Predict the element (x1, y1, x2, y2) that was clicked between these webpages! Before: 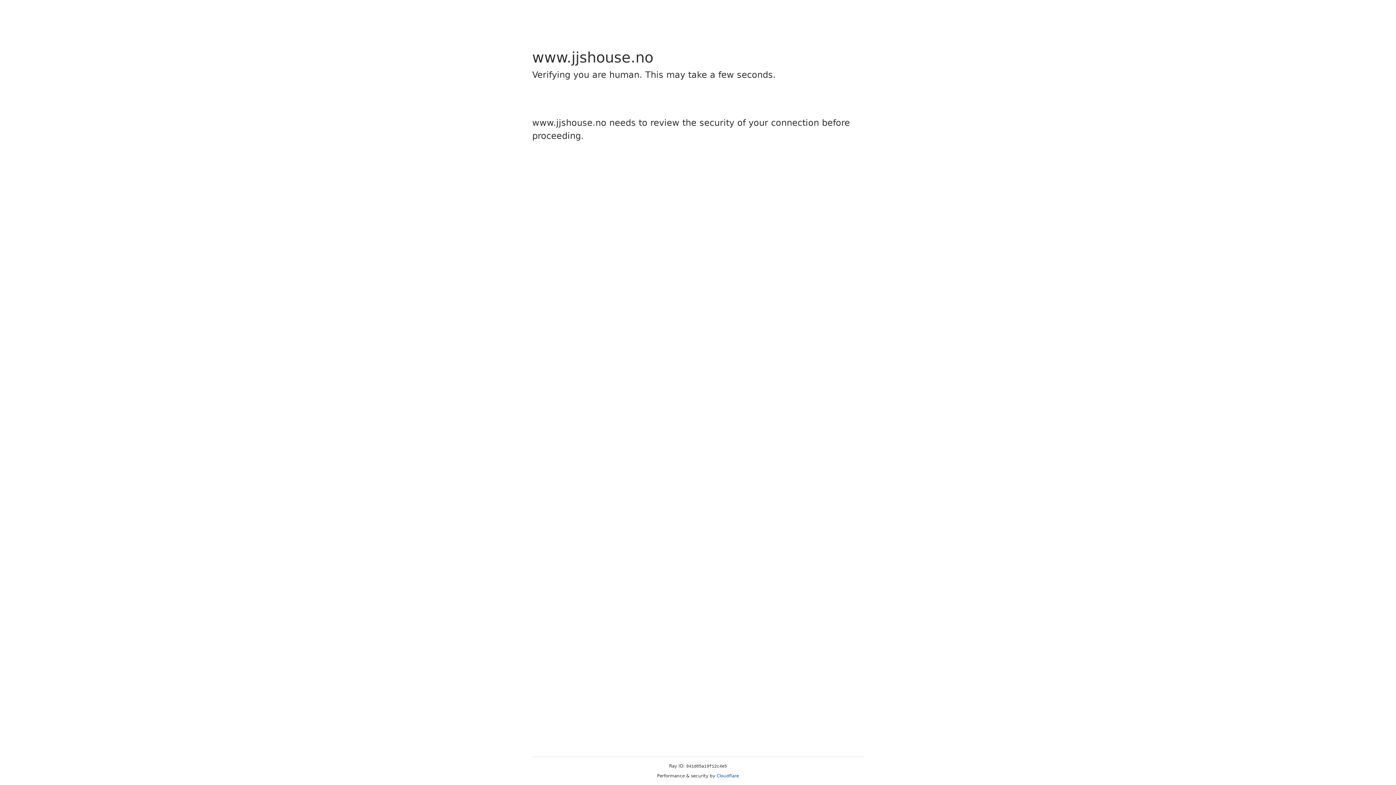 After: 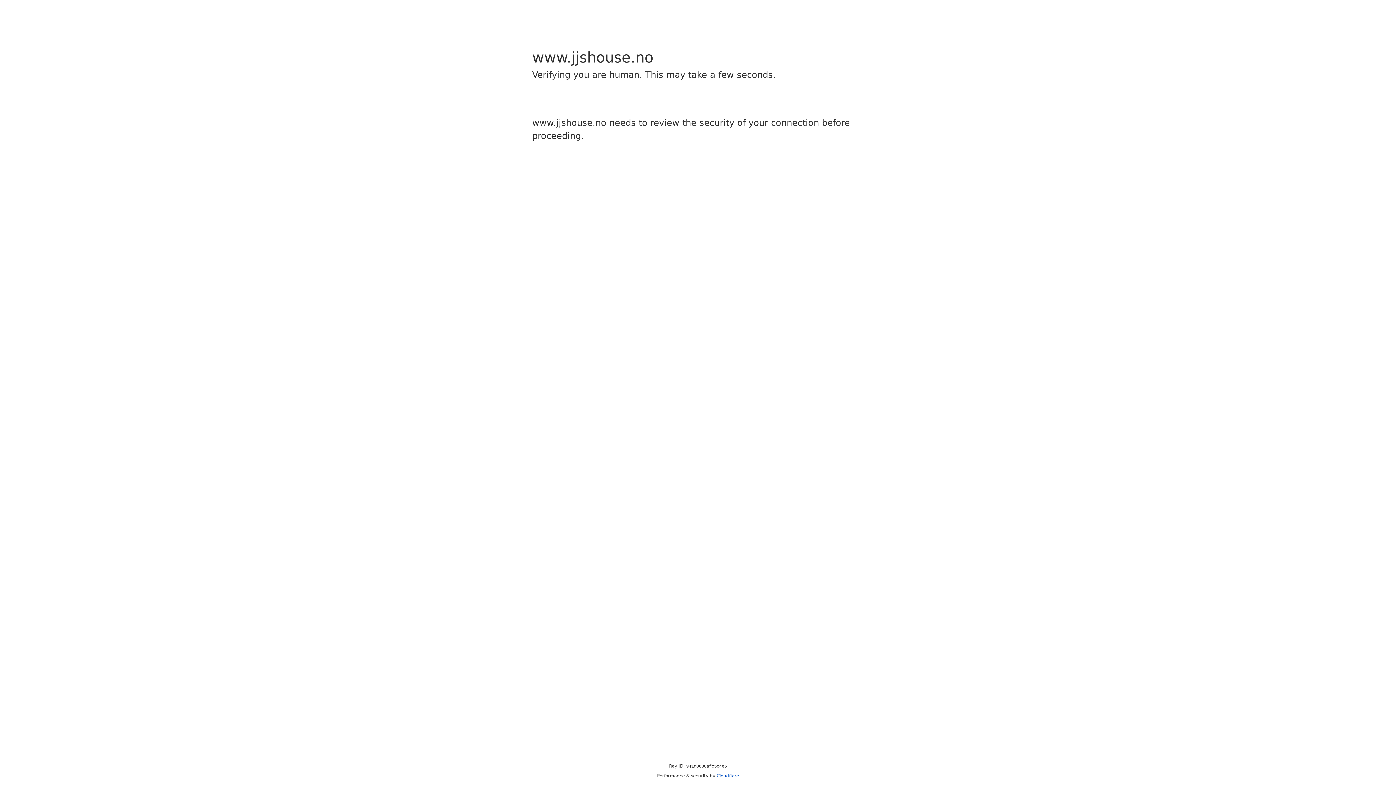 Action: bbox: (716, 773, 739, 778) label: Cloudflare